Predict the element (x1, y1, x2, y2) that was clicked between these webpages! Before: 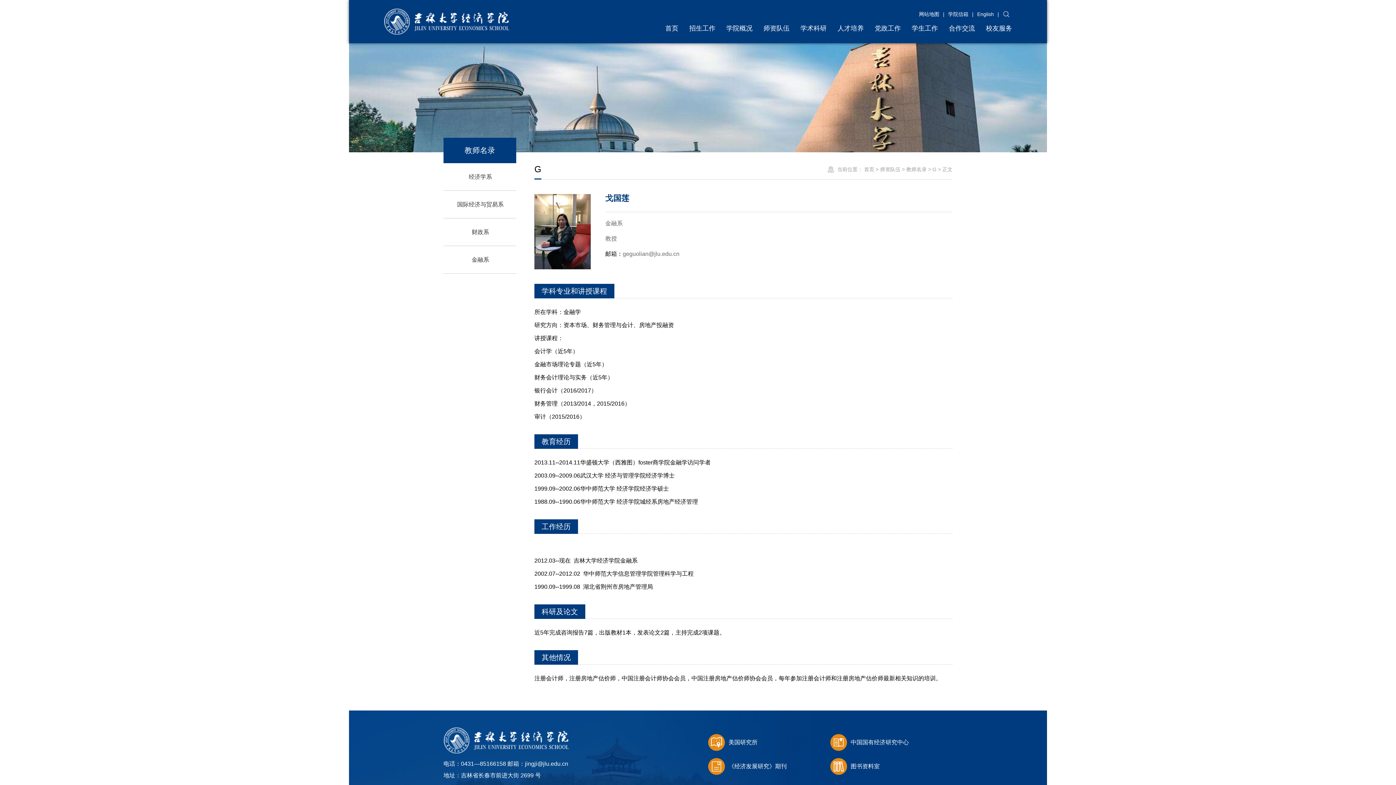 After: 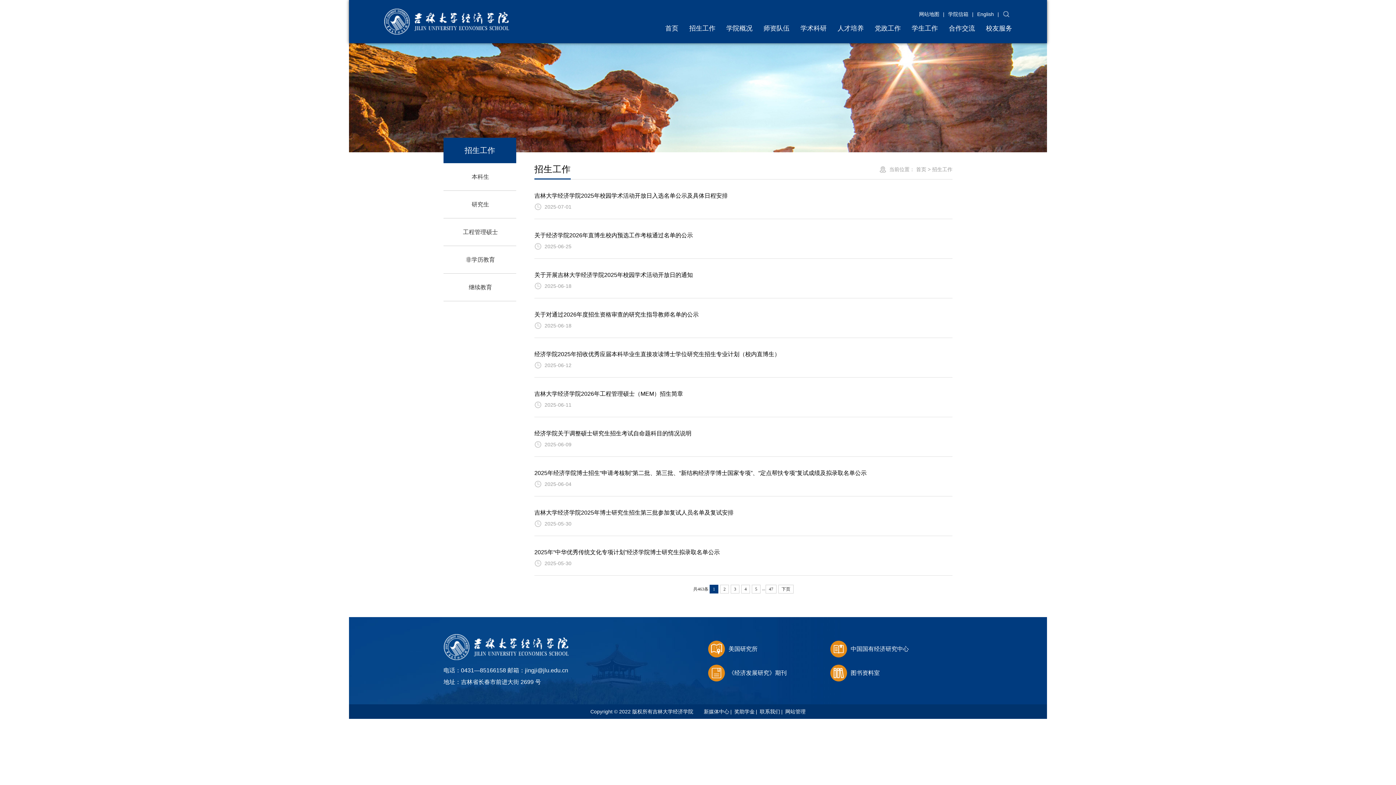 Action: label: 招生工作 bbox: (684, 22, 721, 34)